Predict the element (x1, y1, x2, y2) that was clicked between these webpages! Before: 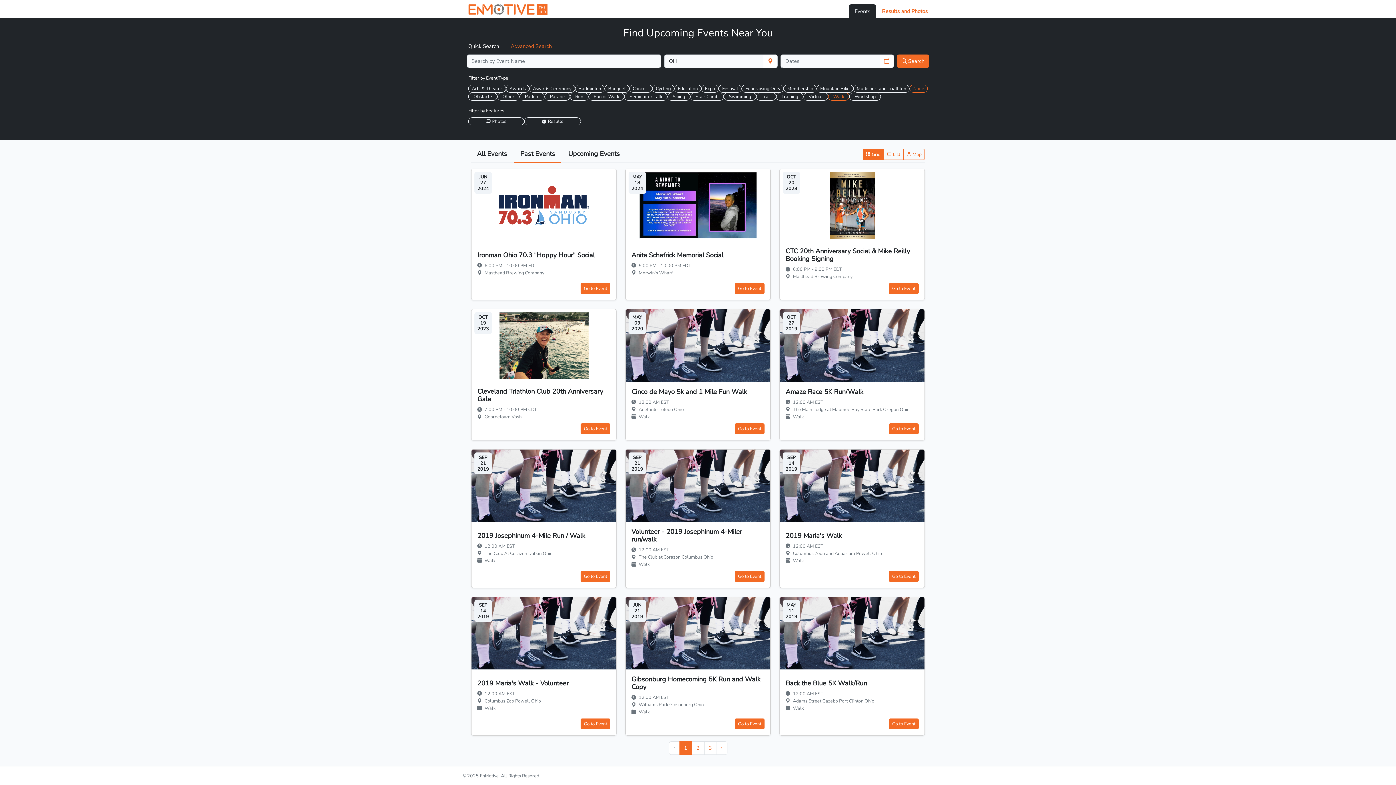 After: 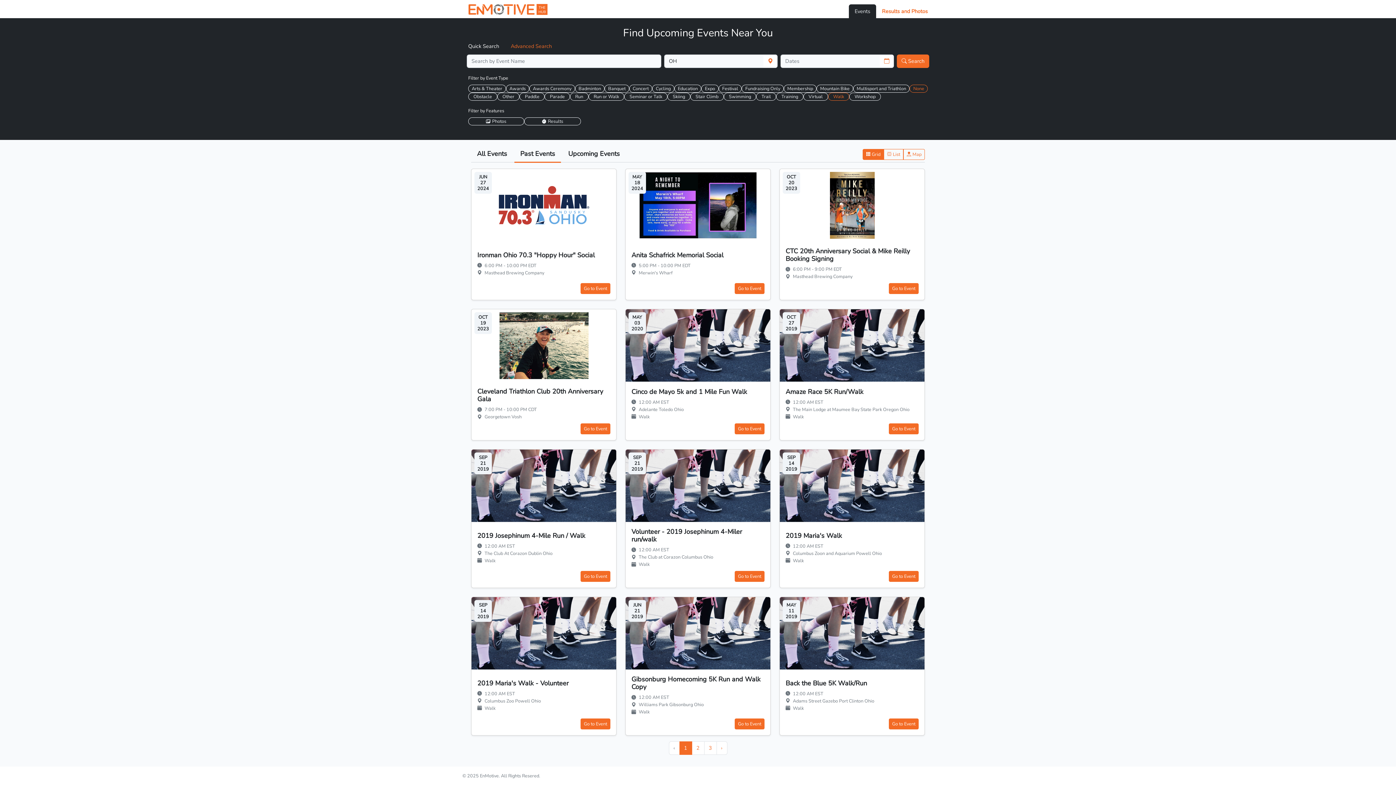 Action: label:  Grid bbox: (862, 148, 884, 159)